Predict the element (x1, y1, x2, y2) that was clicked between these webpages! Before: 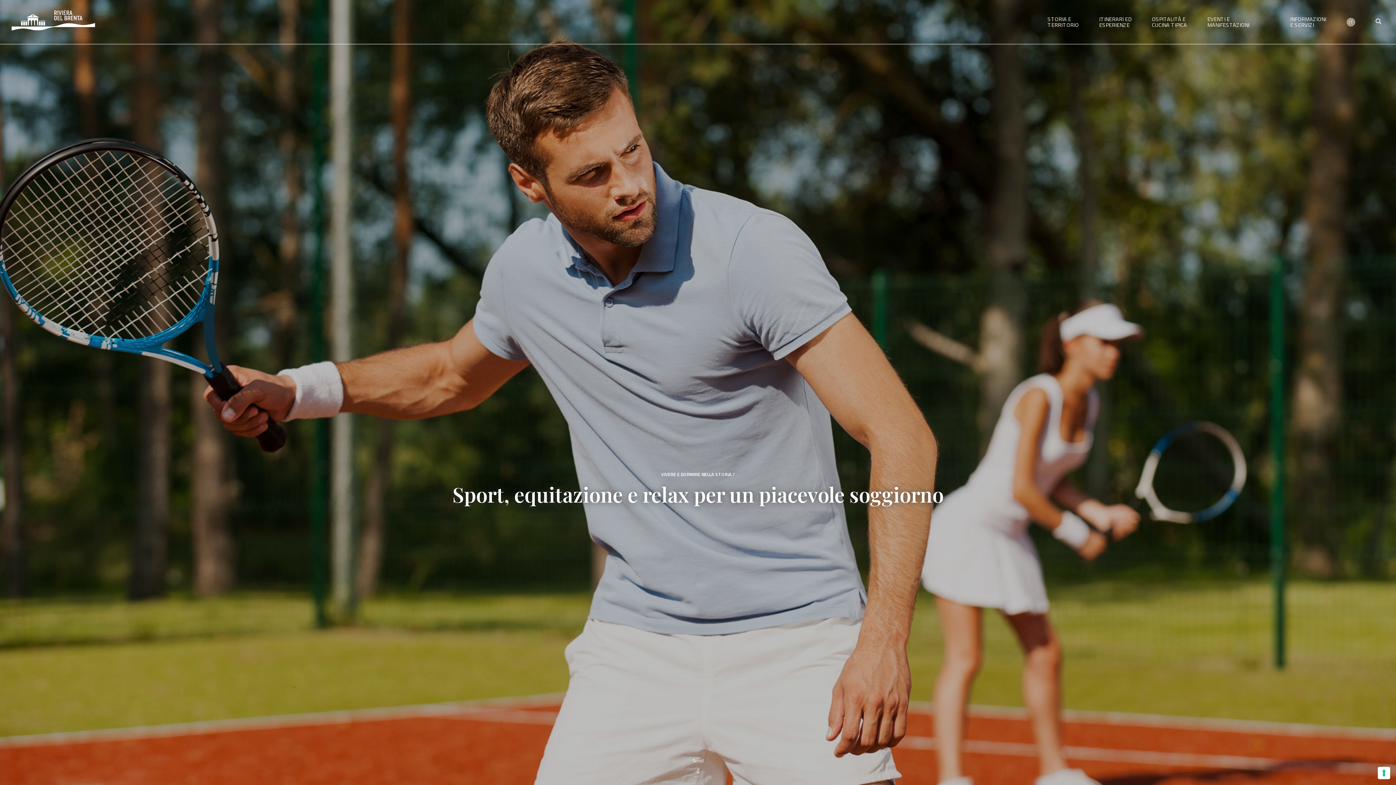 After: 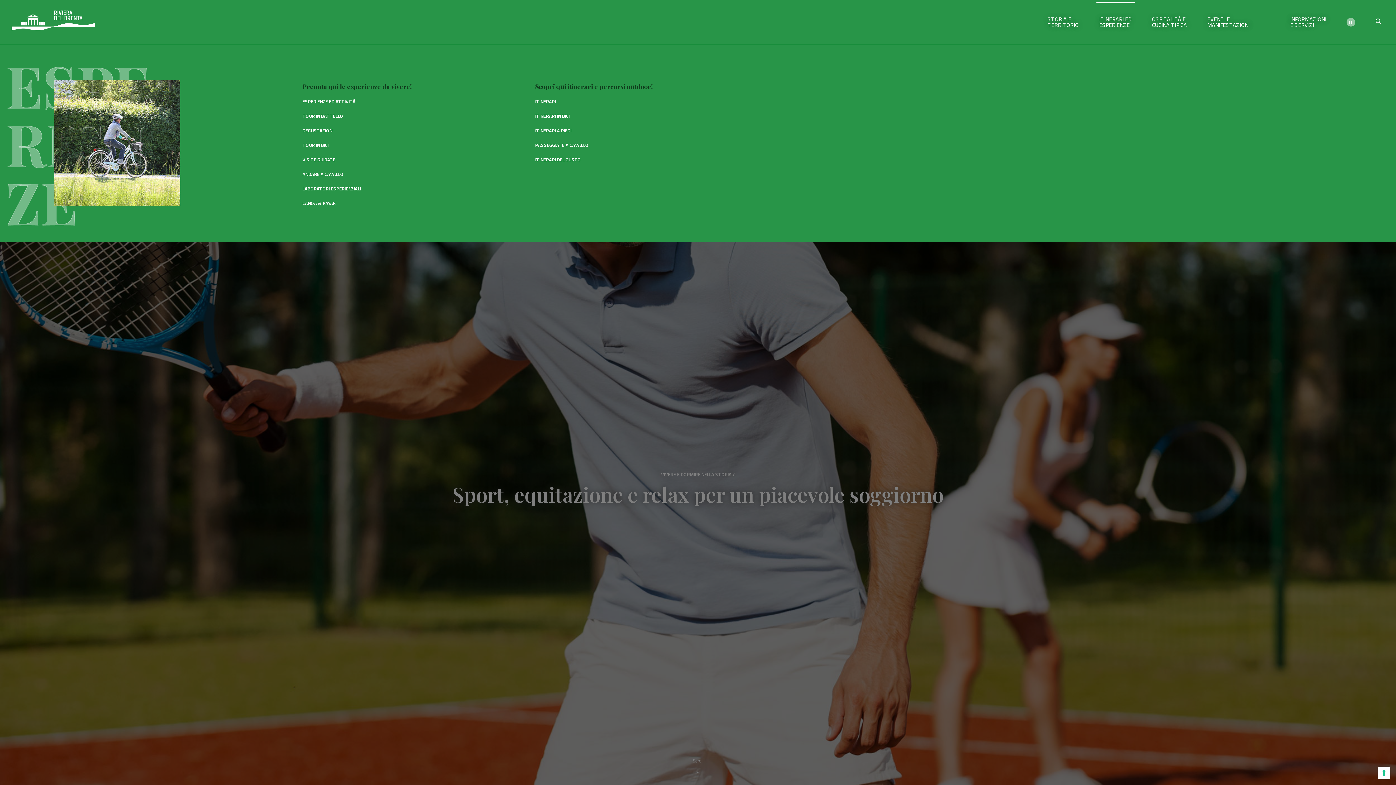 Action: bbox: (1096, 13, 1134, 30) label: ITINERARI ED
ESPERIENZE